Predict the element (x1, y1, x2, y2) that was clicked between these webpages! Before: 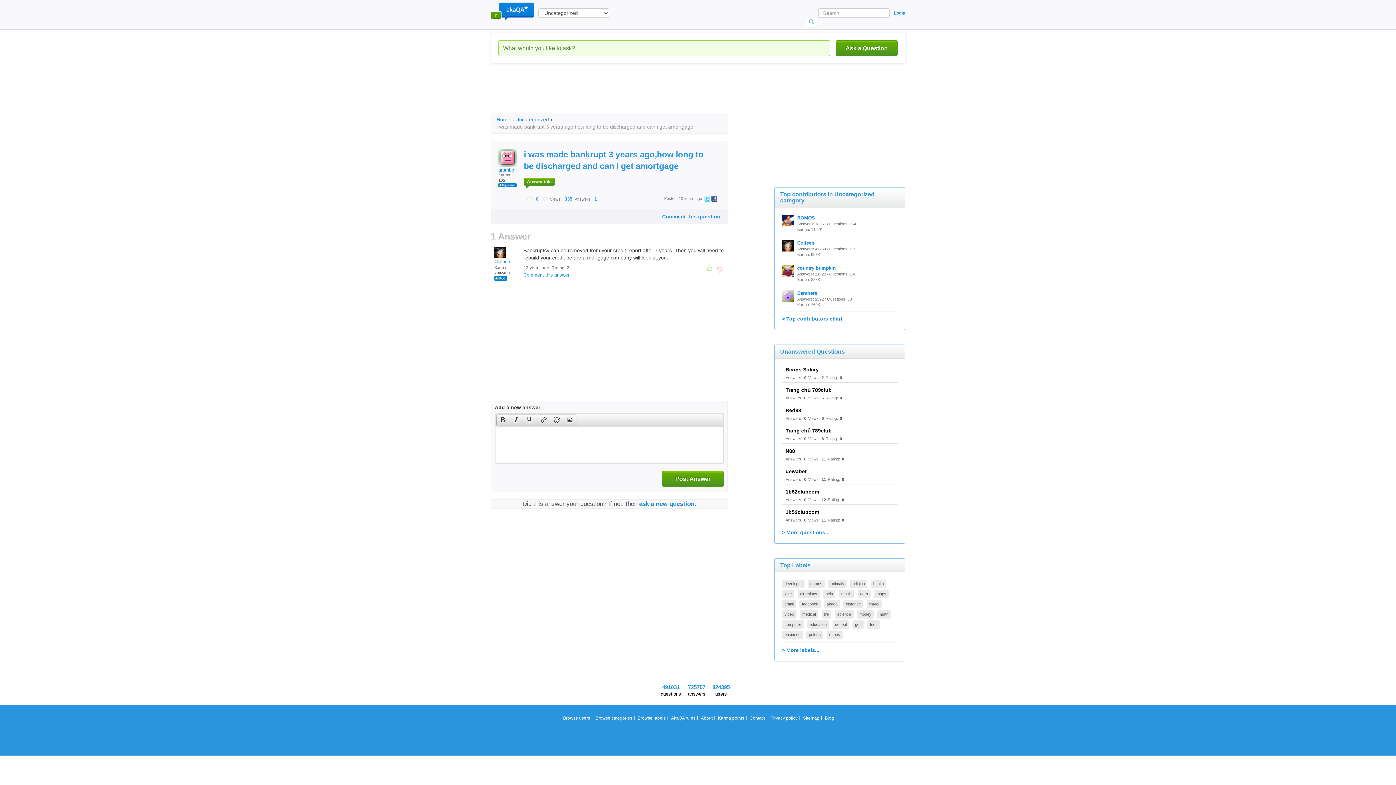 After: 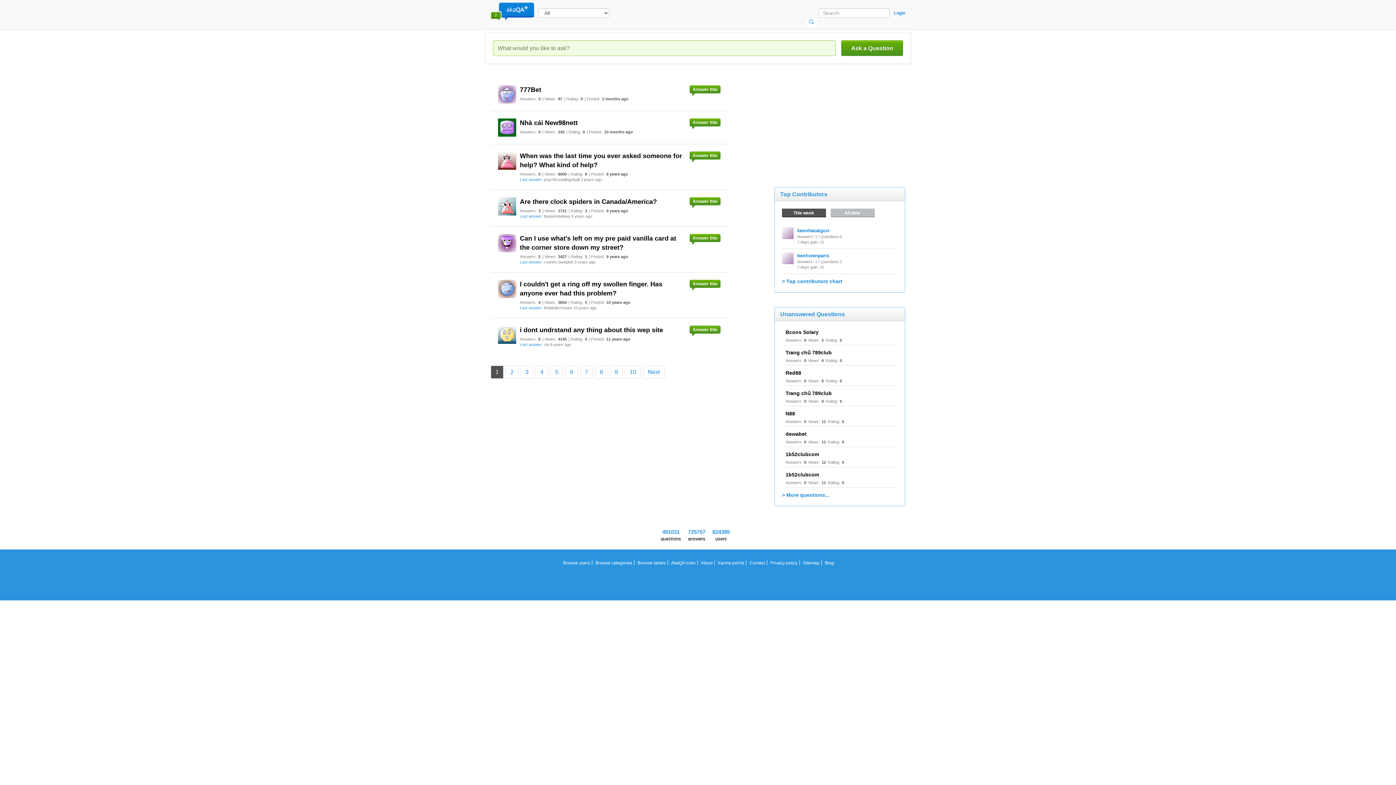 Action: bbox: (823, 590, 835, 598) label: help